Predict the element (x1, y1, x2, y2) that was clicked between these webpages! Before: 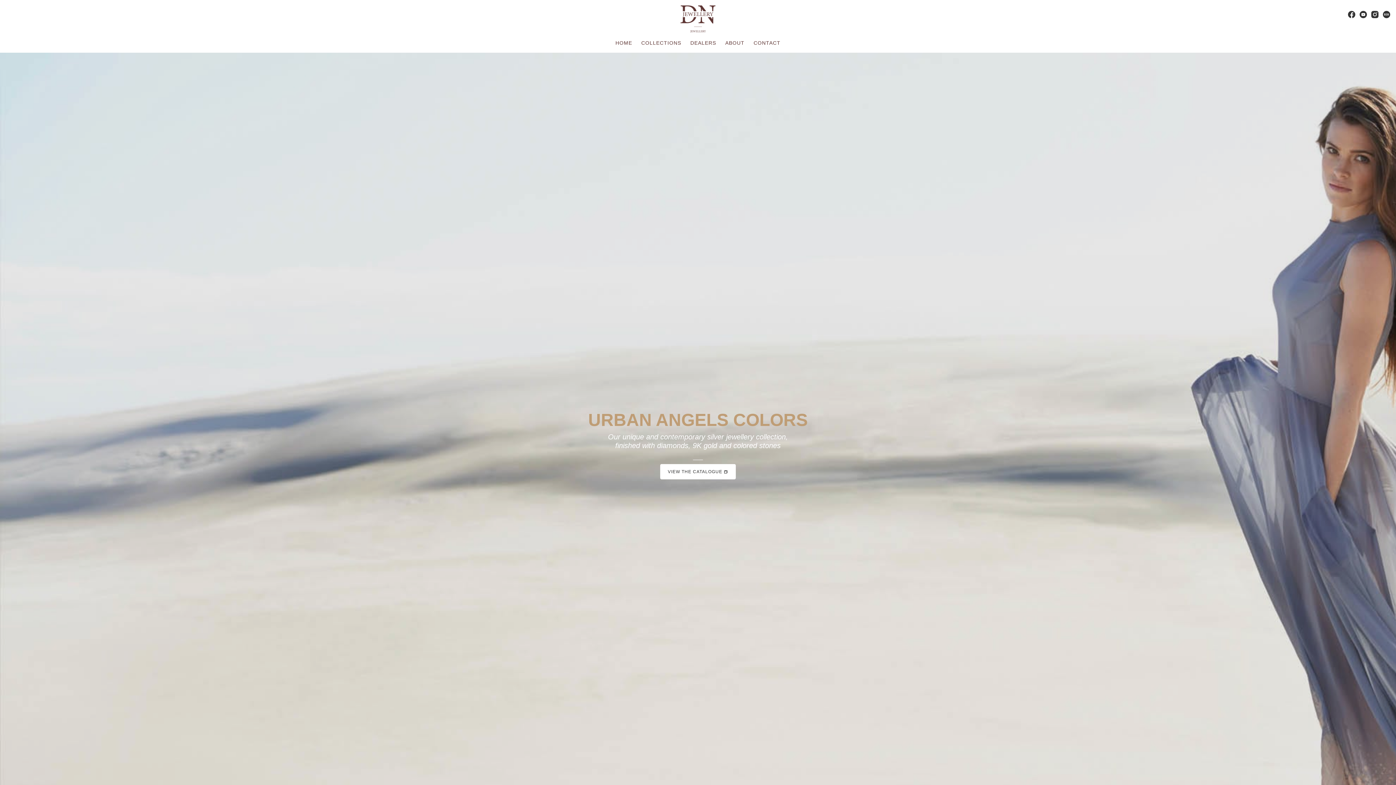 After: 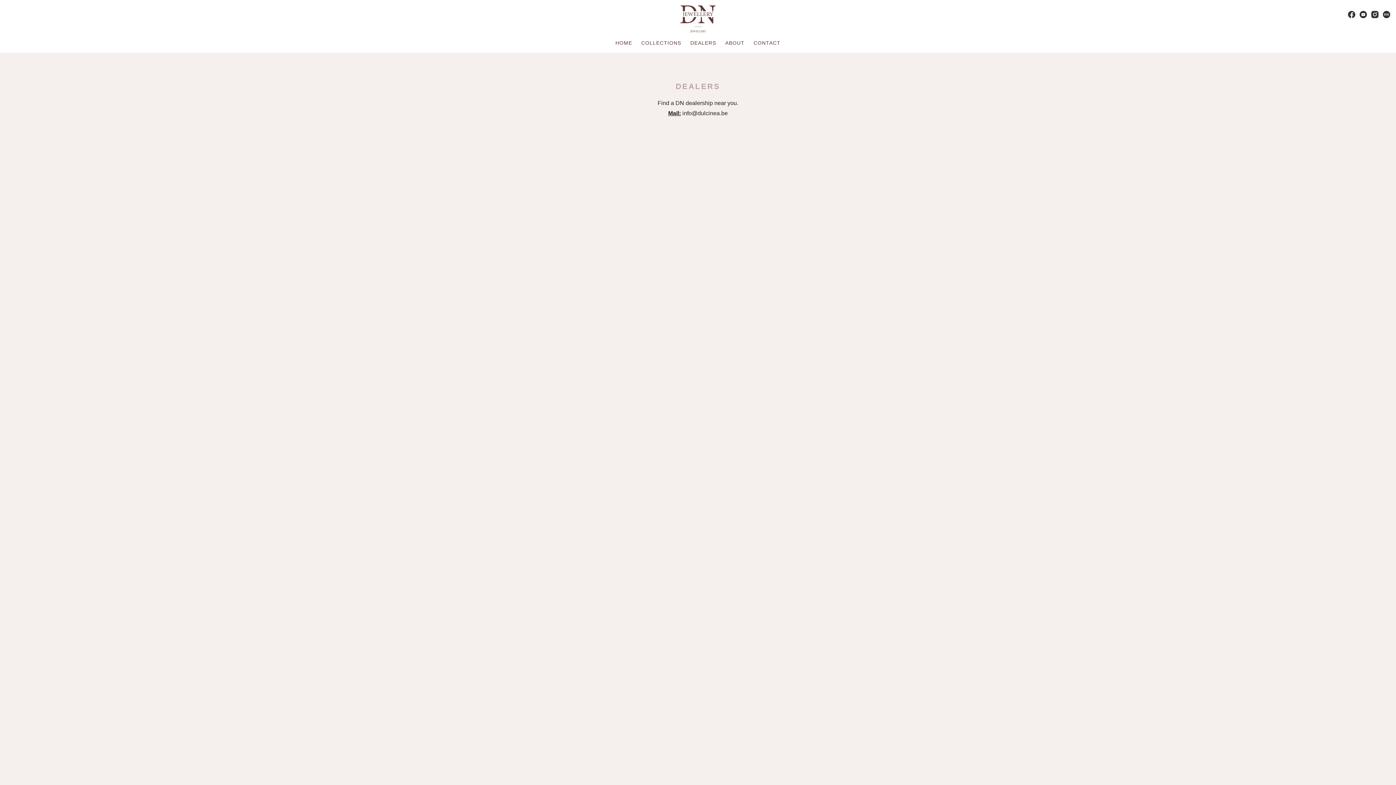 Action: bbox: (686, 38, 720, 47) label: DEALERS